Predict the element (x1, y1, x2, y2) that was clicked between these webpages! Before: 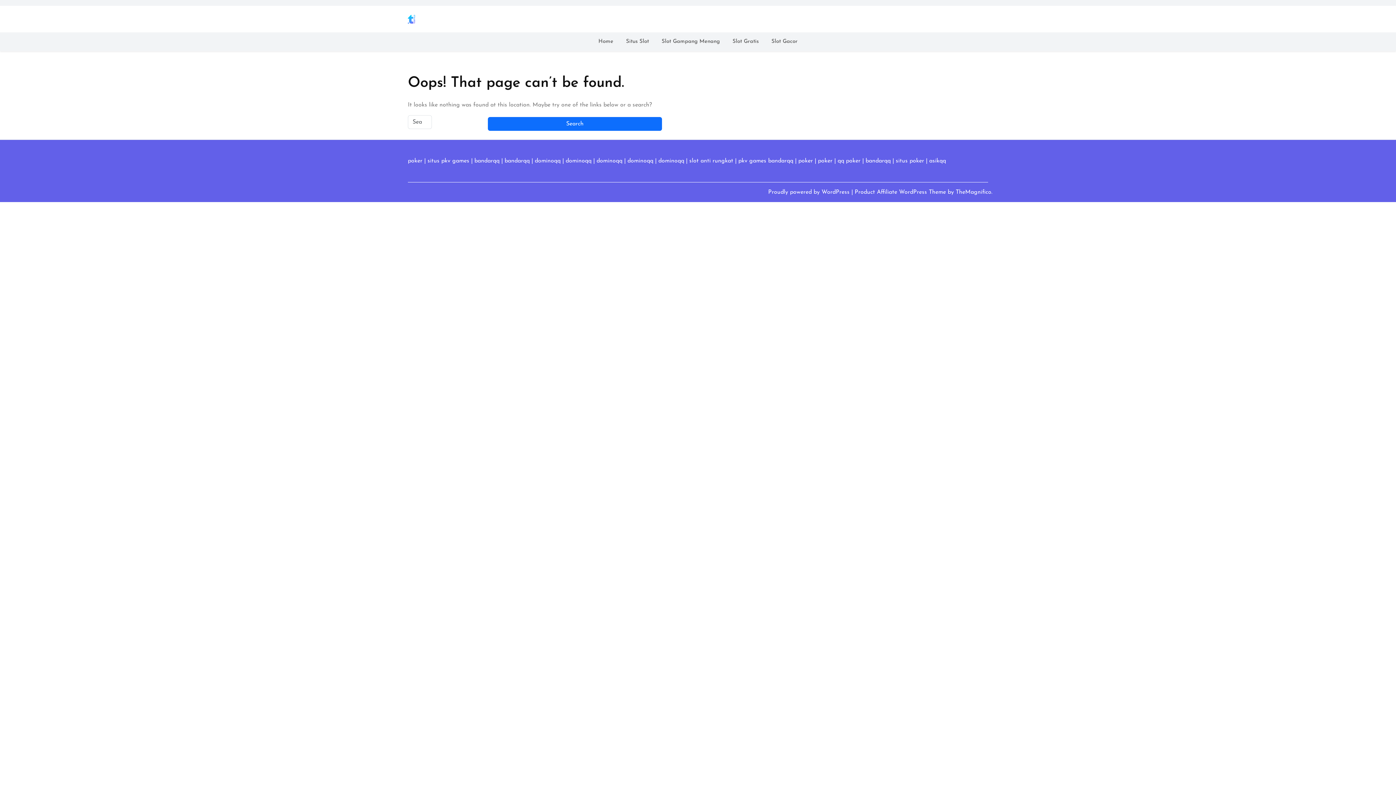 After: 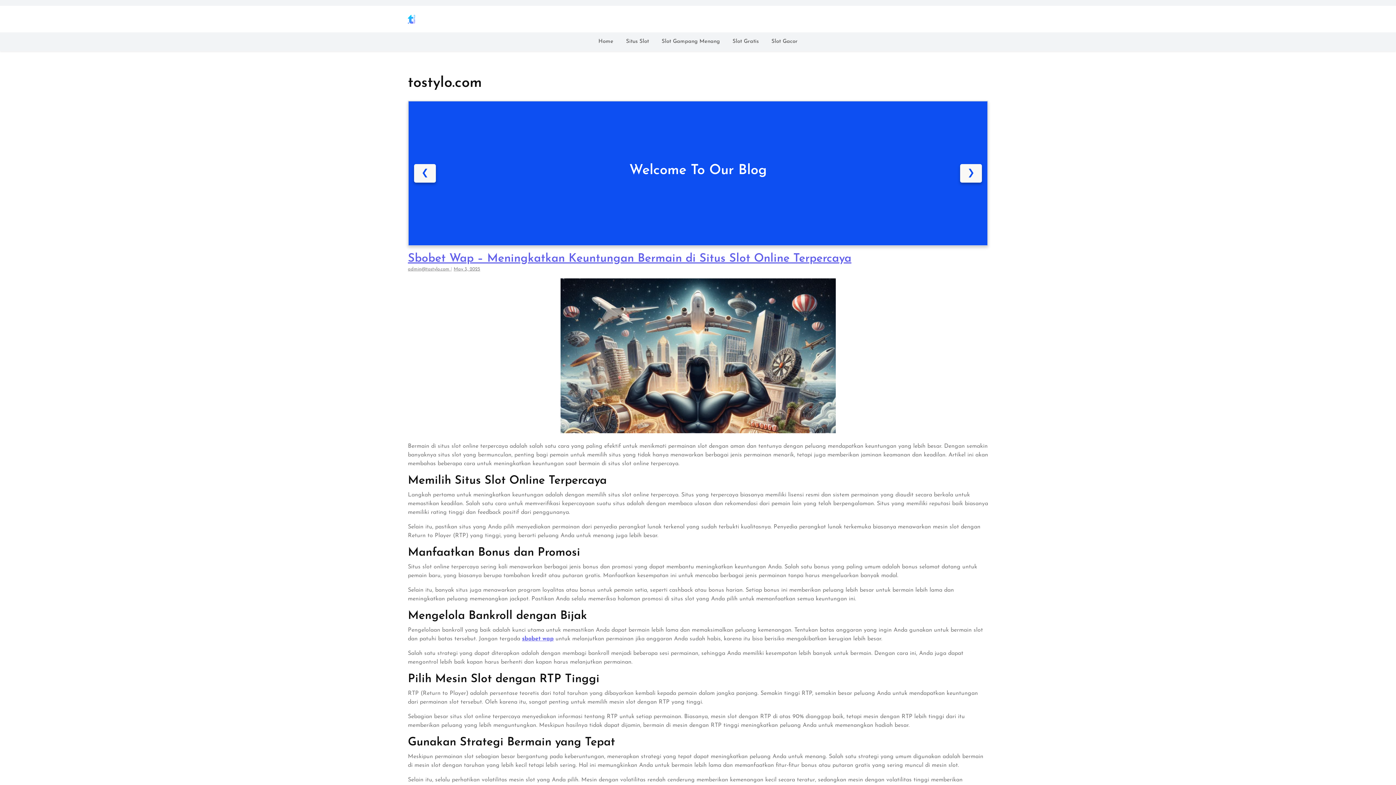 Action: label: Home bbox: (593, 32, 618, 51)